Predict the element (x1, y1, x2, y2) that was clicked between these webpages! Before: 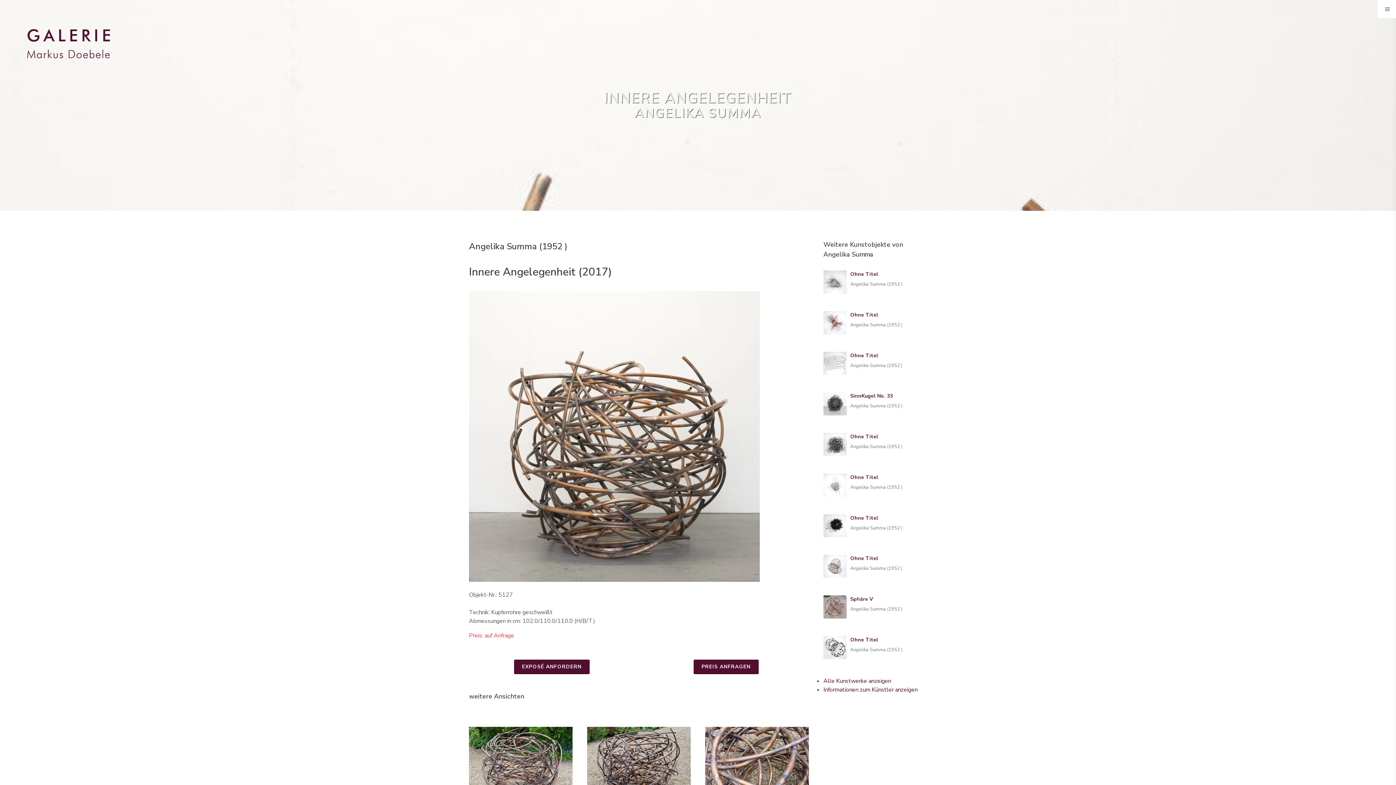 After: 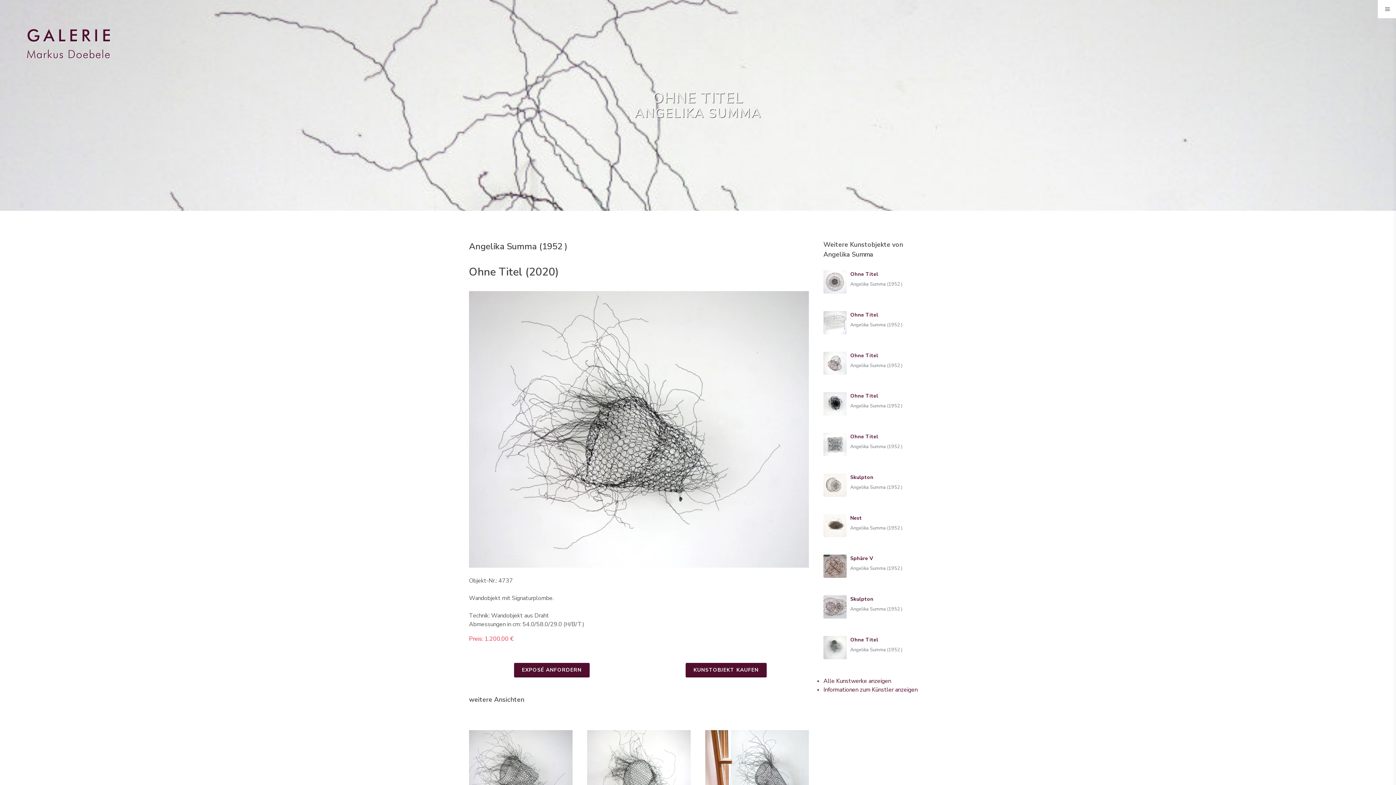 Action: bbox: (823, 270, 846, 293)